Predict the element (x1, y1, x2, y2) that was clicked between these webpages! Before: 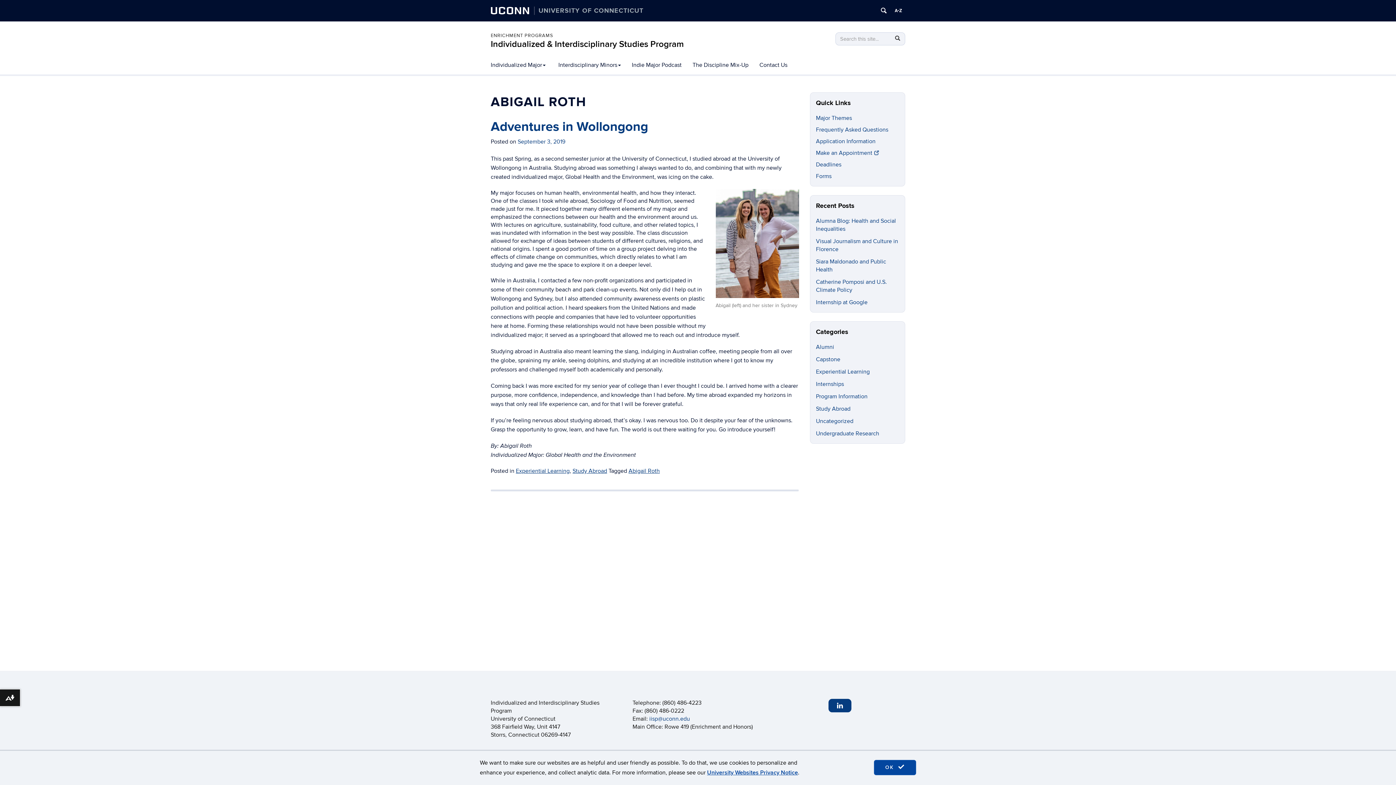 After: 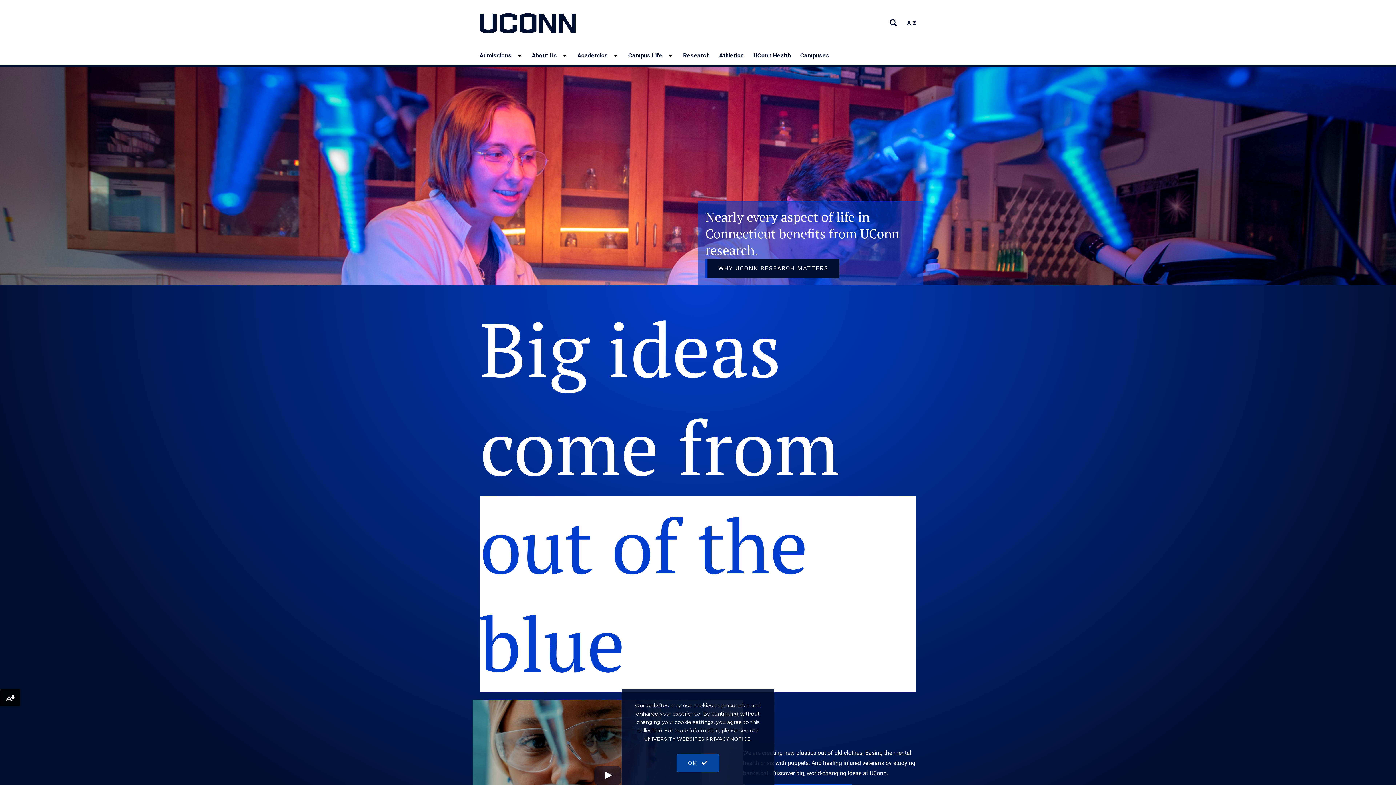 Action: bbox: (491, 6, 534, 13) label: UCONN 